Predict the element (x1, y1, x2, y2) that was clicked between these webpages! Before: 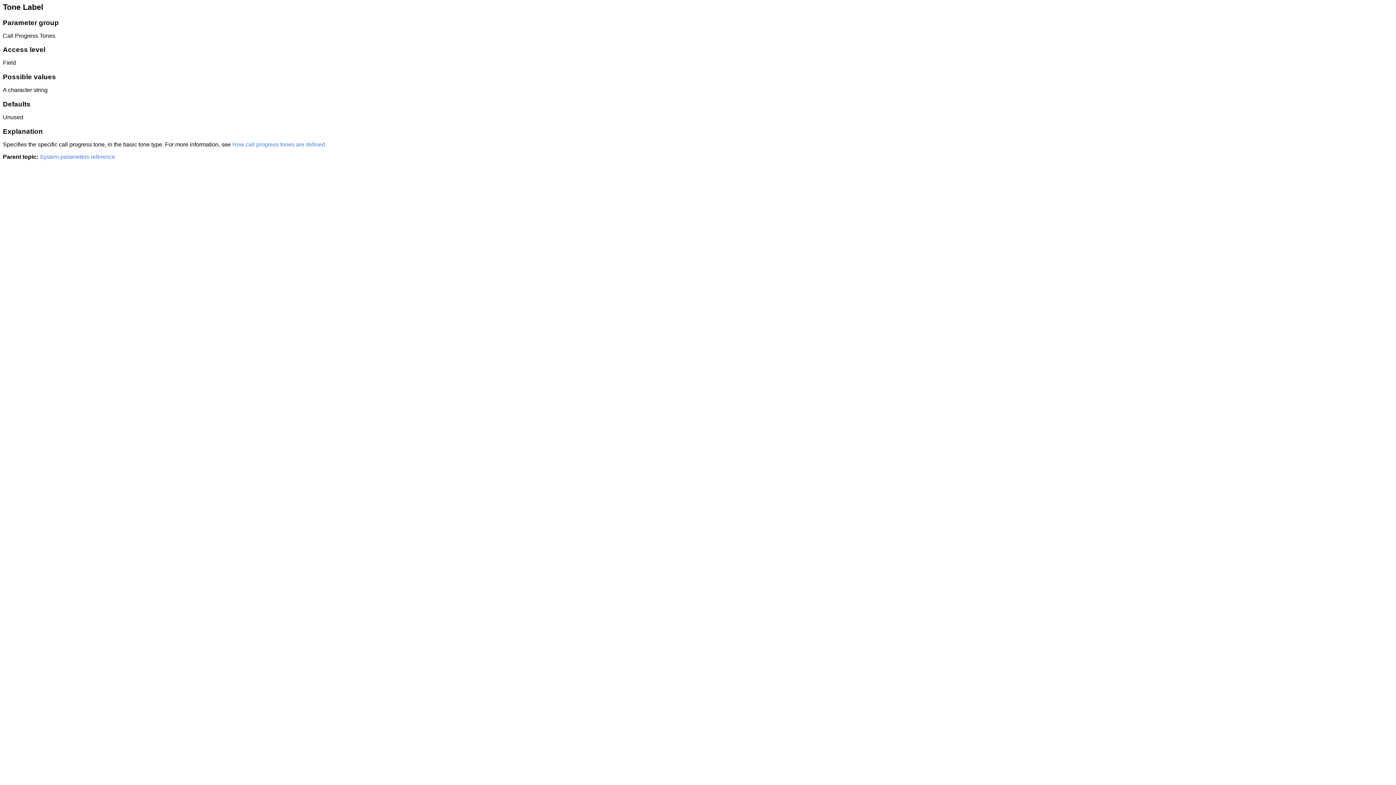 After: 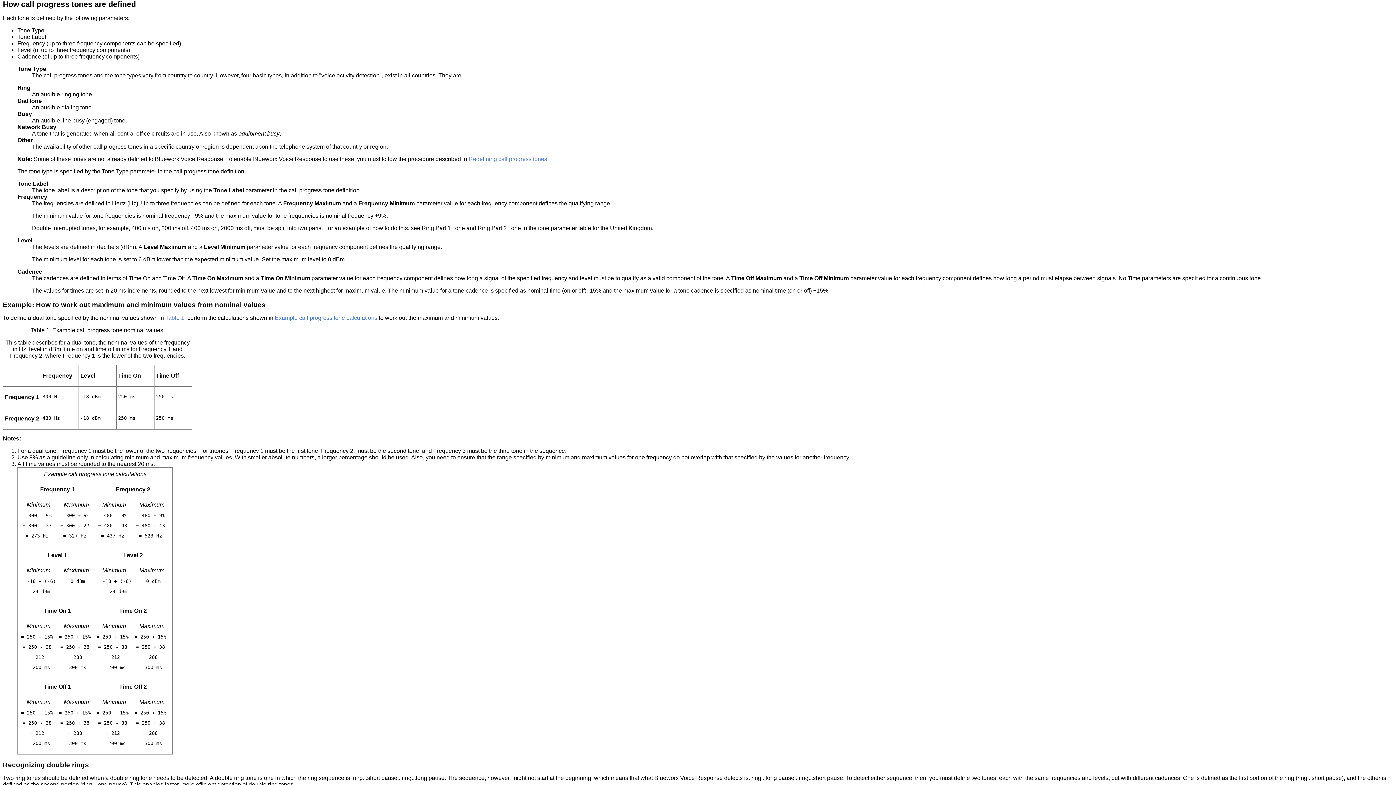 Action: bbox: (232, 141, 325, 147) label: How call progress tones are defined